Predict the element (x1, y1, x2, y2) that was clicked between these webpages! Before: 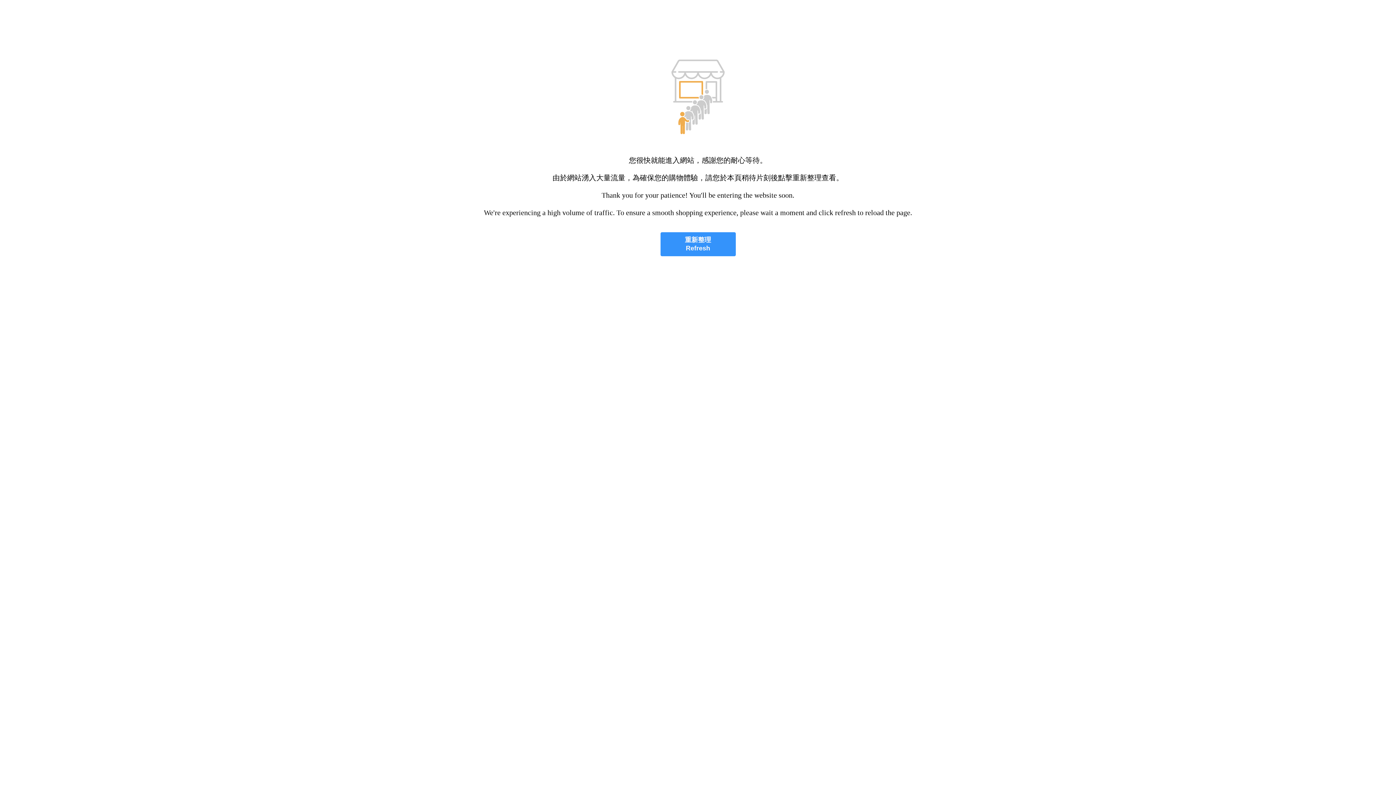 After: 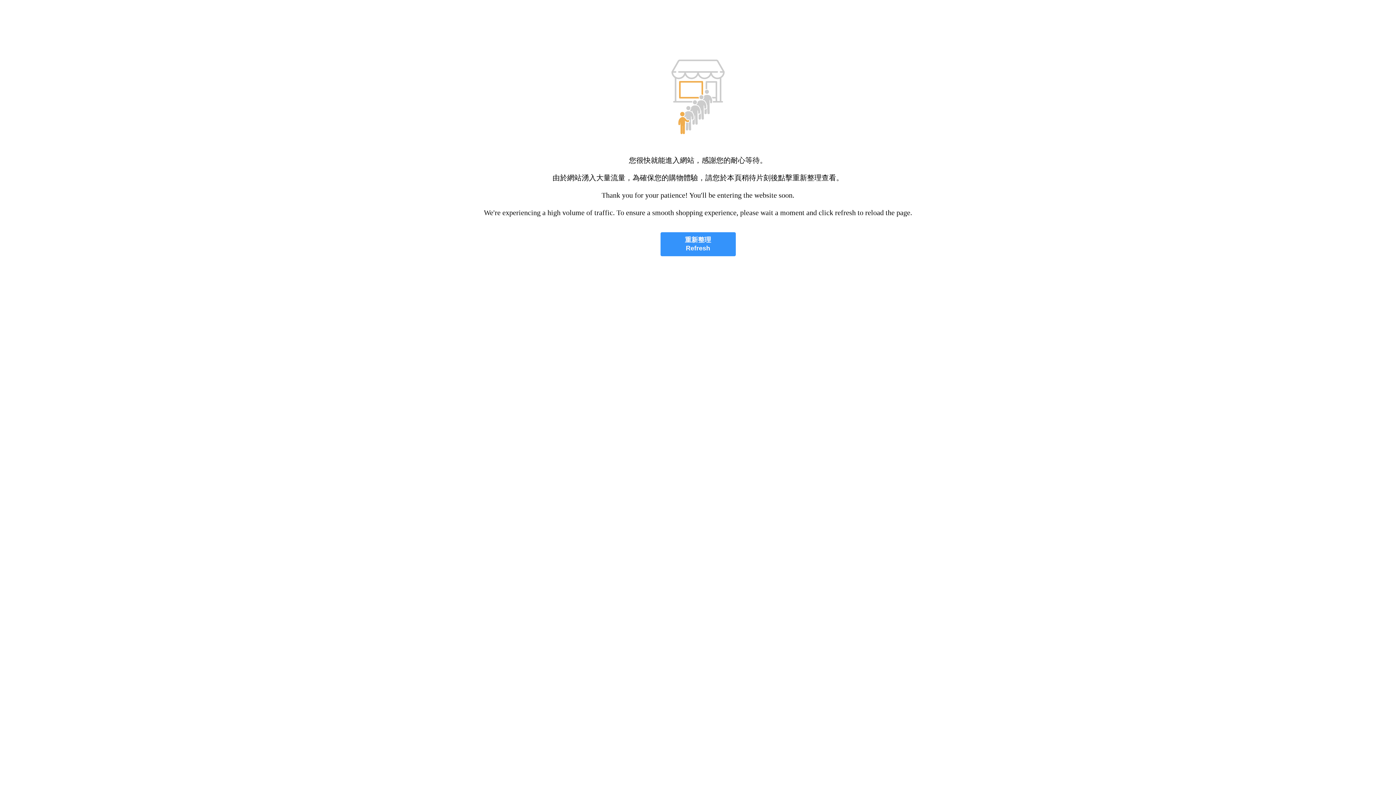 Action: bbox: (660, 232, 735, 256) label: 重新整理
Refresh